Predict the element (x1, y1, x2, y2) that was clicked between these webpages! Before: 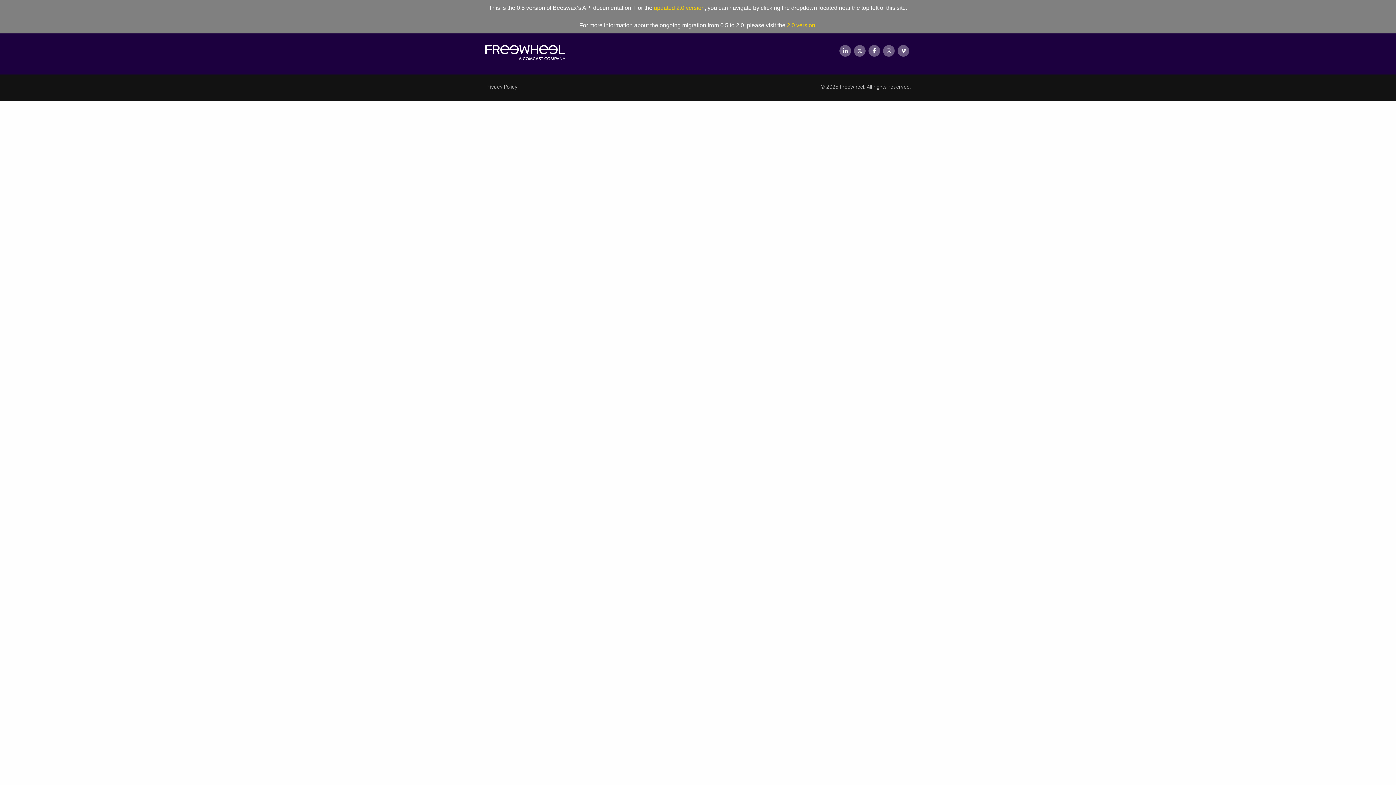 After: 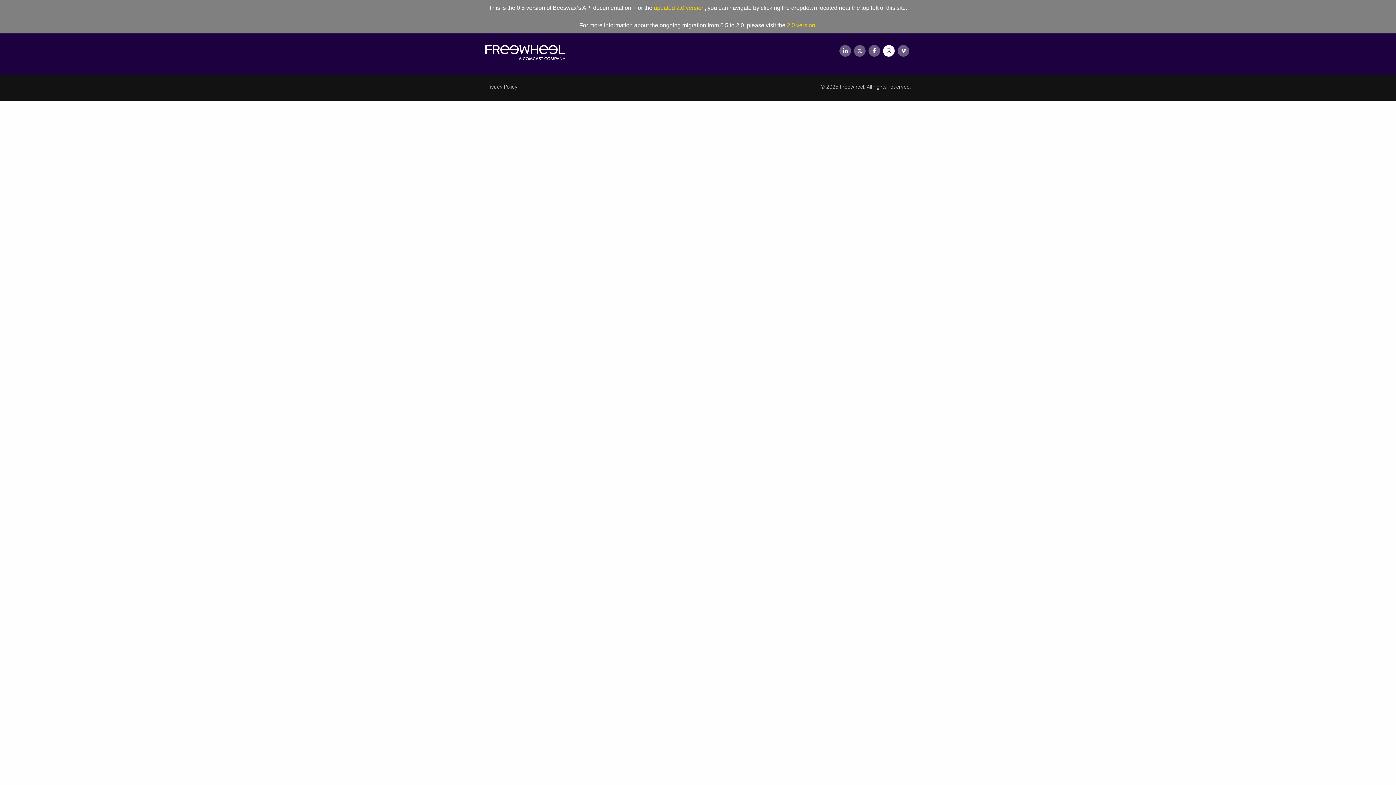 Action: bbox: (883, 45, 894, 56)